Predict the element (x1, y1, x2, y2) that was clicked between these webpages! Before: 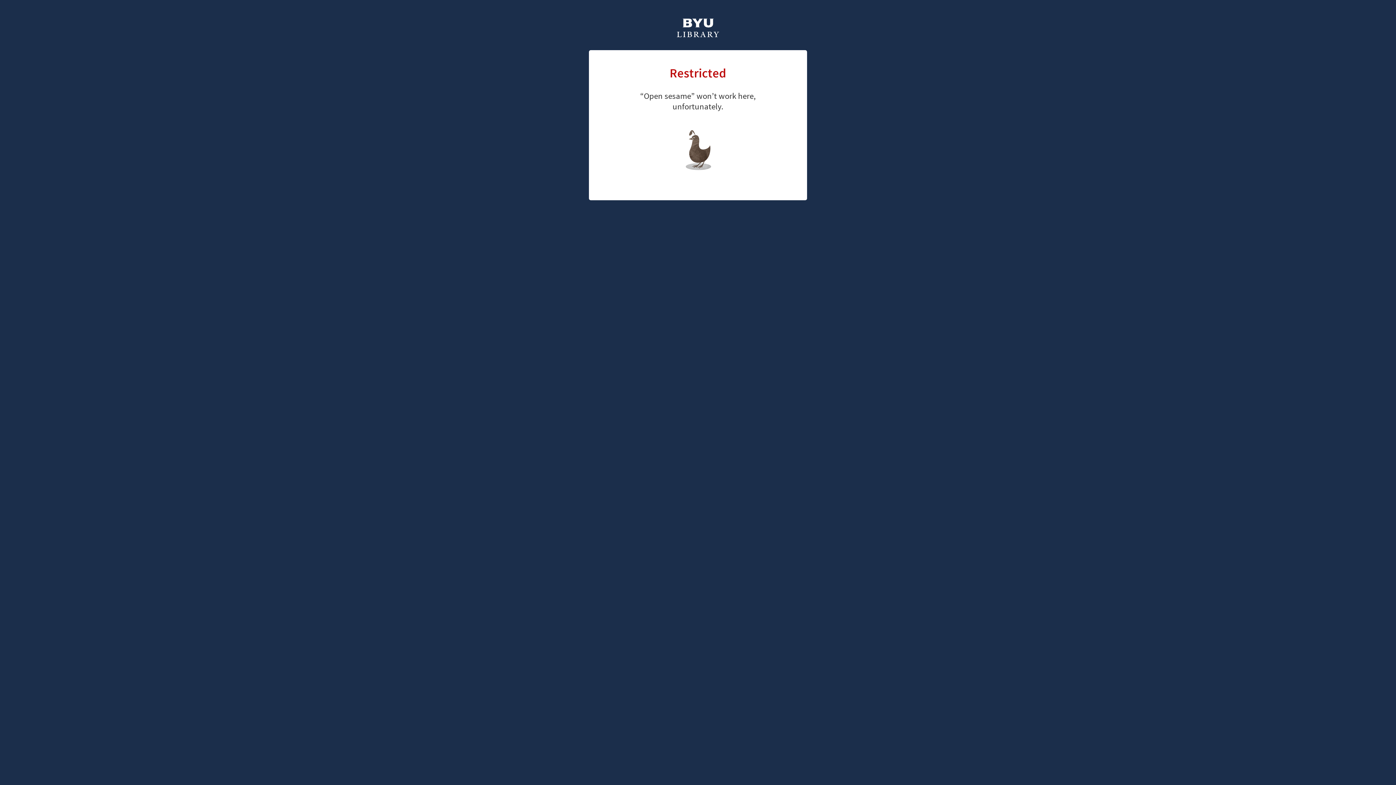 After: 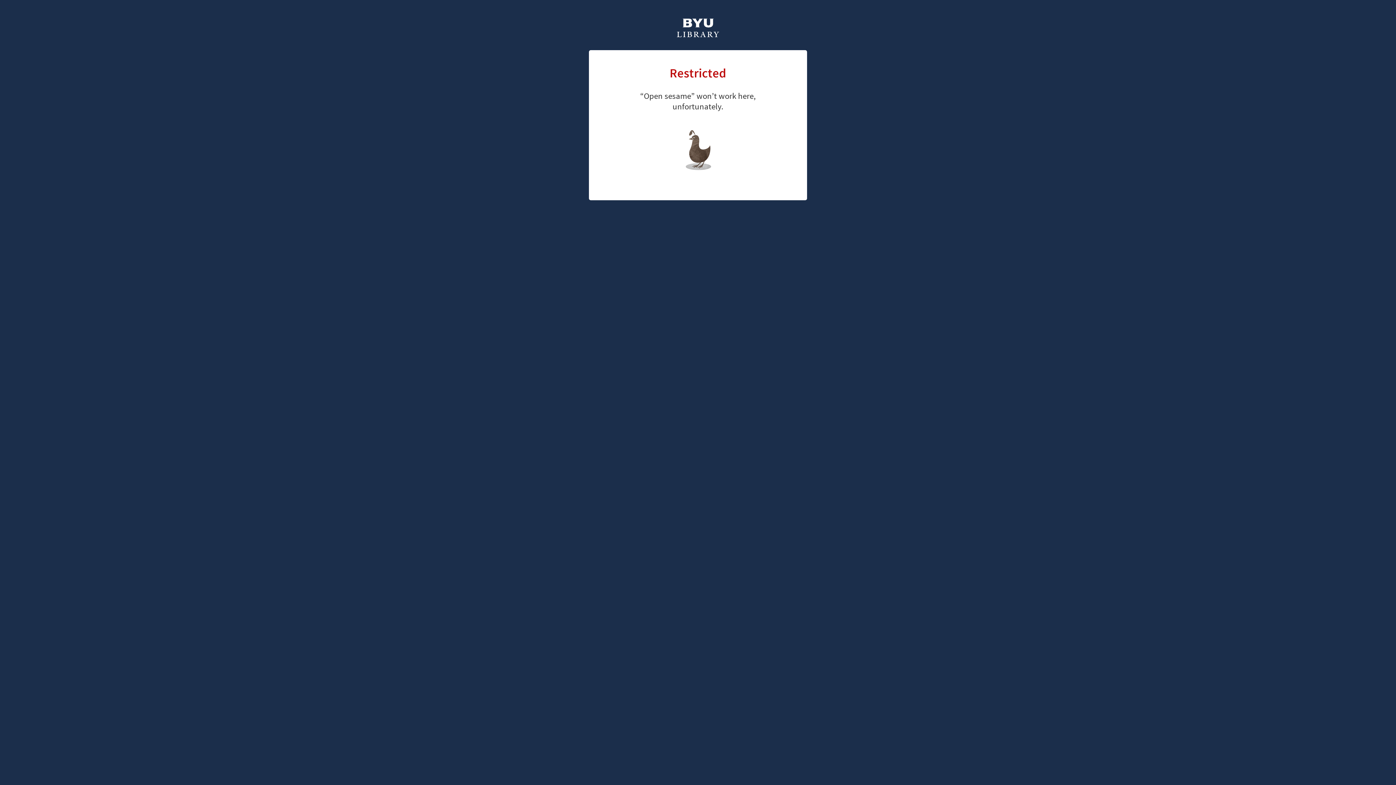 Action: label: library home page bbox: (661, 126, 726, 147)